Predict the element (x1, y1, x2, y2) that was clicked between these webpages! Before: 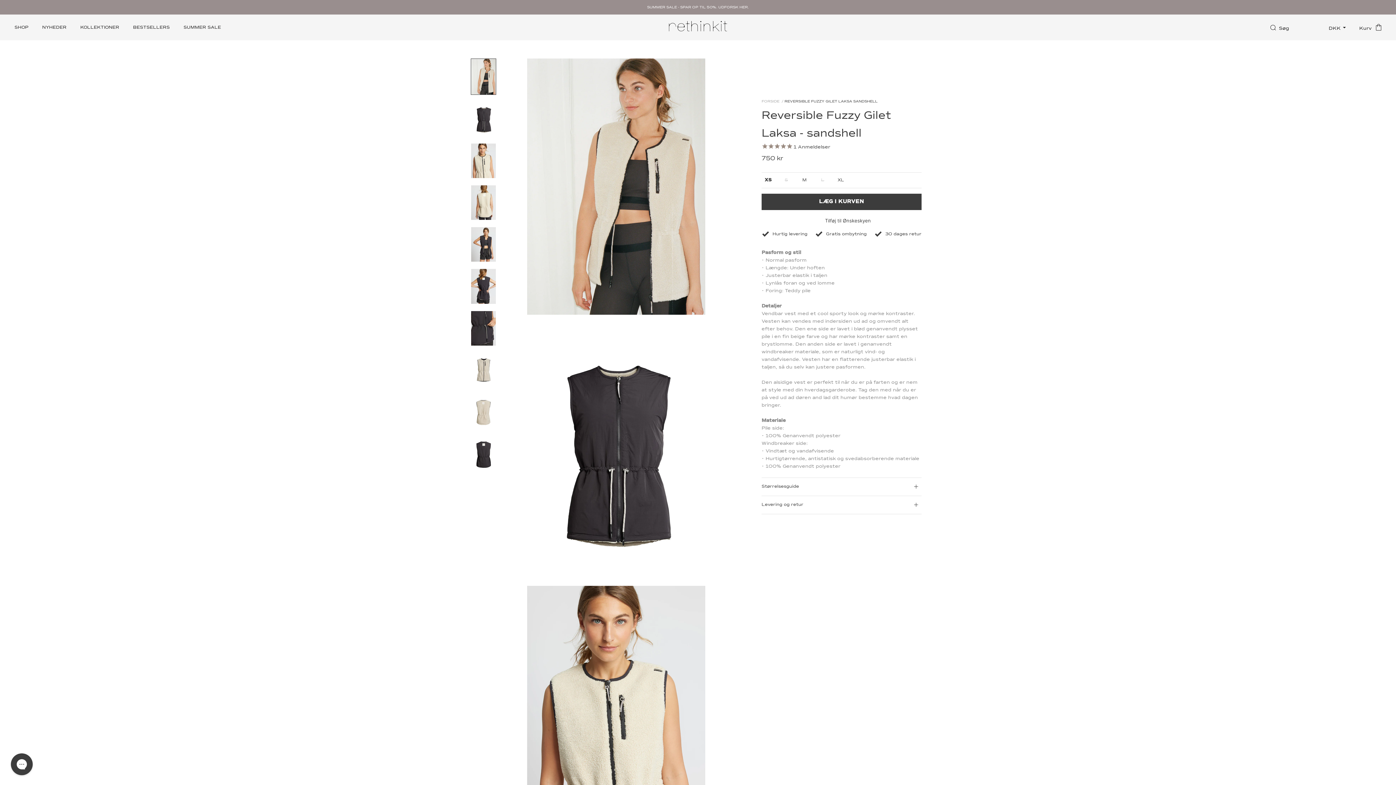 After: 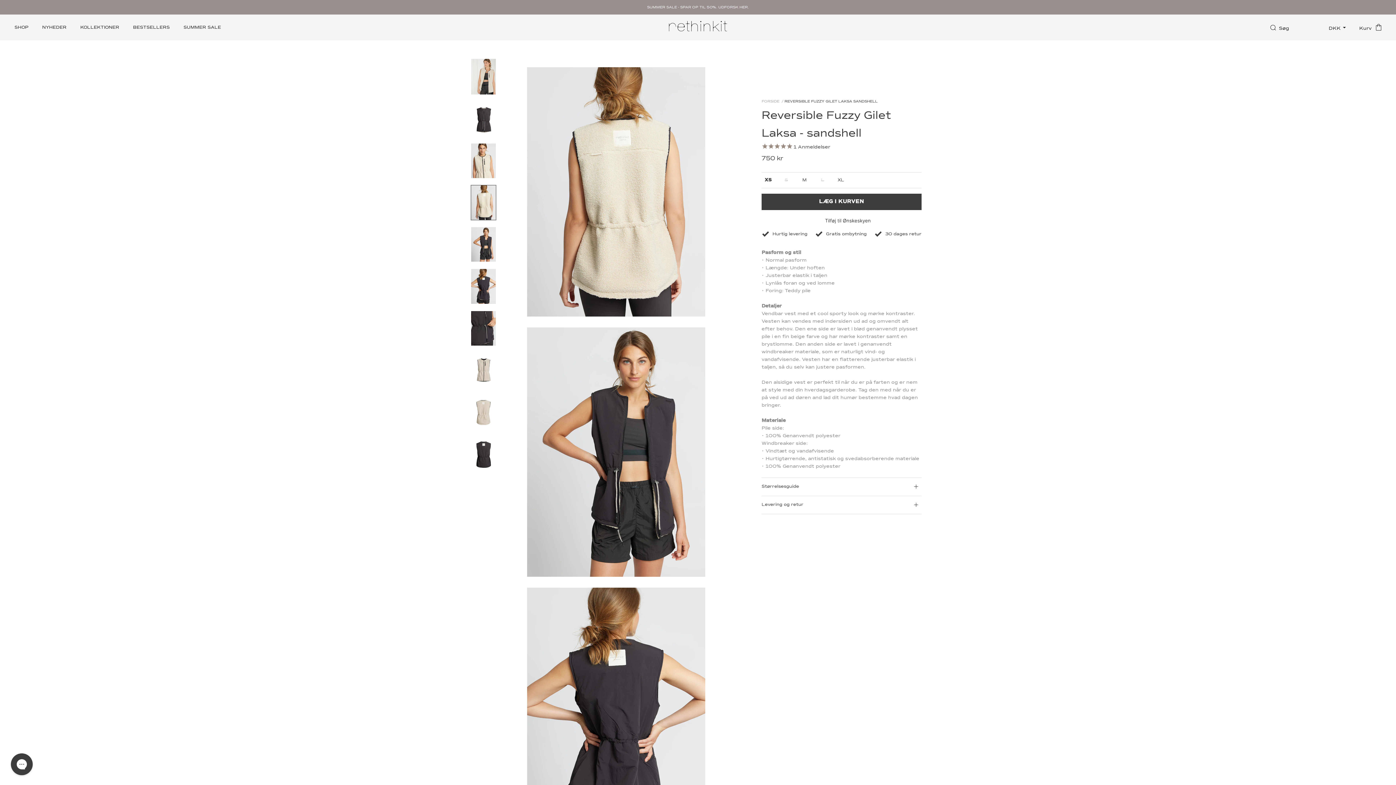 Action: bbox: (470, 185, 496, 220)